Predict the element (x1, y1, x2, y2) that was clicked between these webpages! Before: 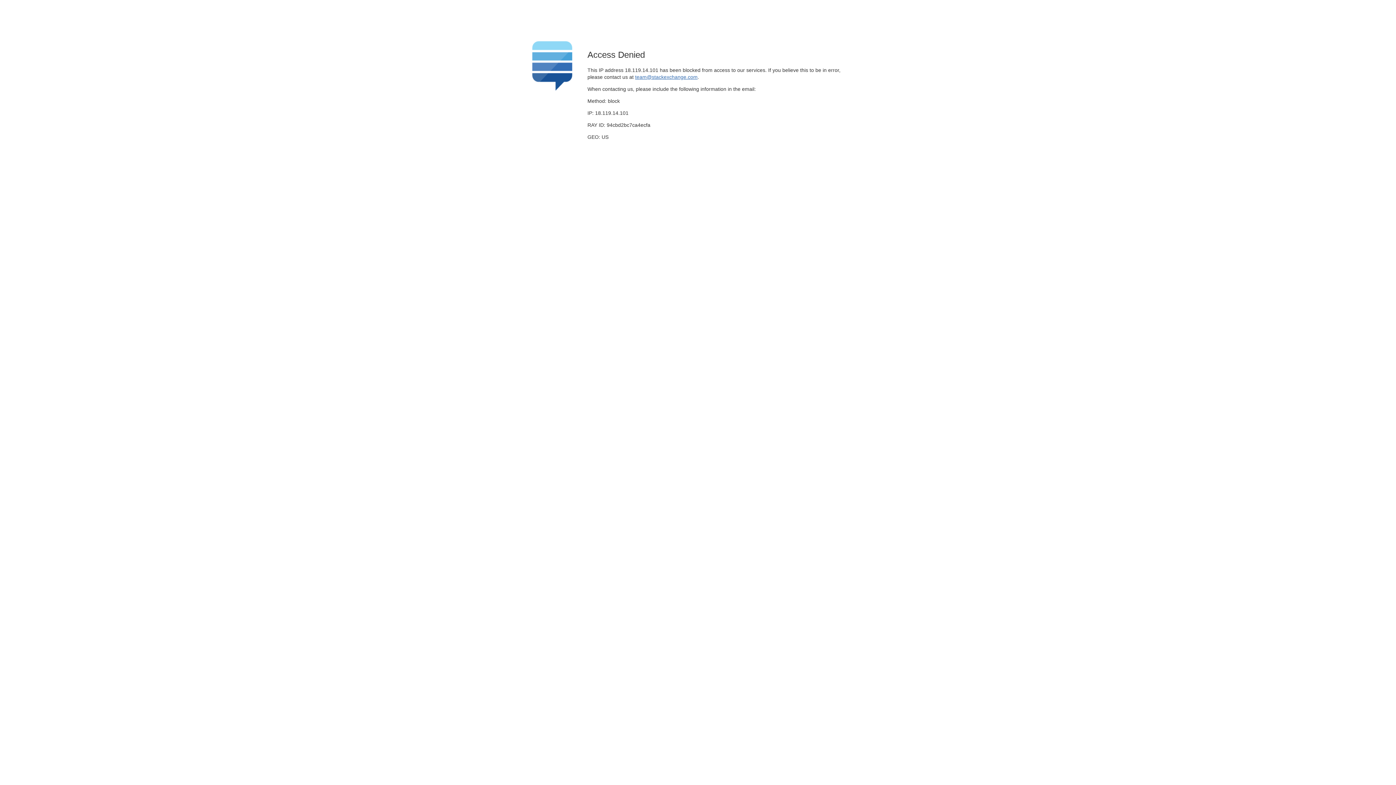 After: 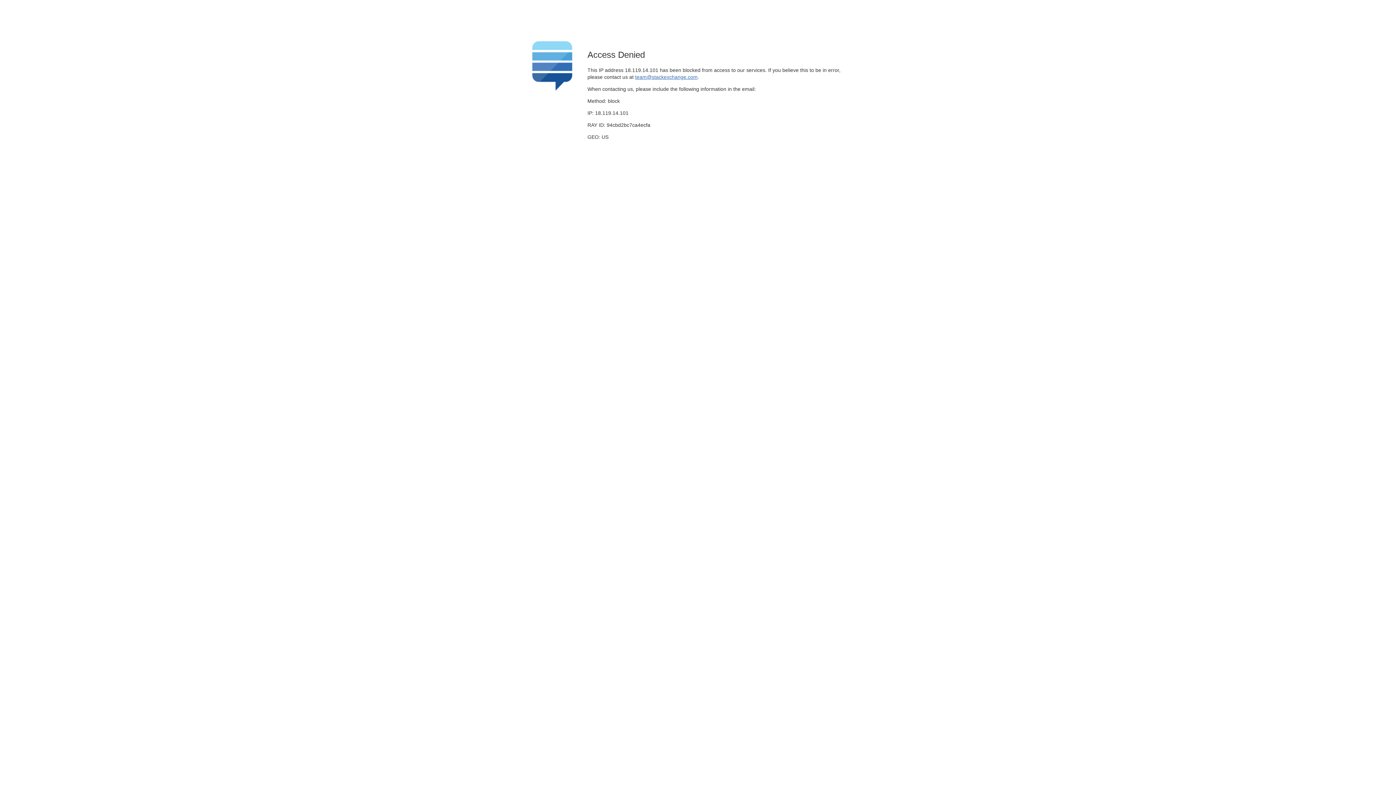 Action: bbox: (635, 74, 697, 79) label: team@stackexchange.com